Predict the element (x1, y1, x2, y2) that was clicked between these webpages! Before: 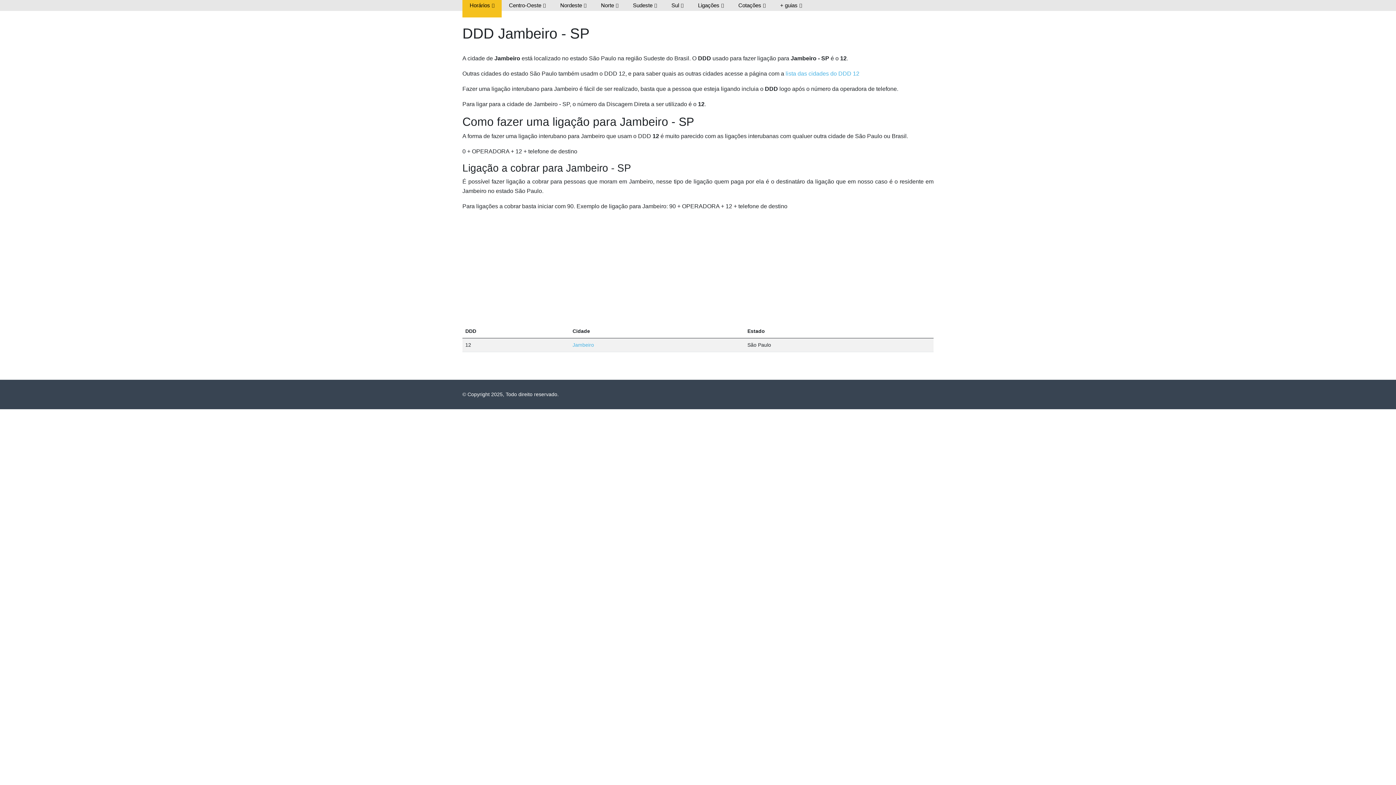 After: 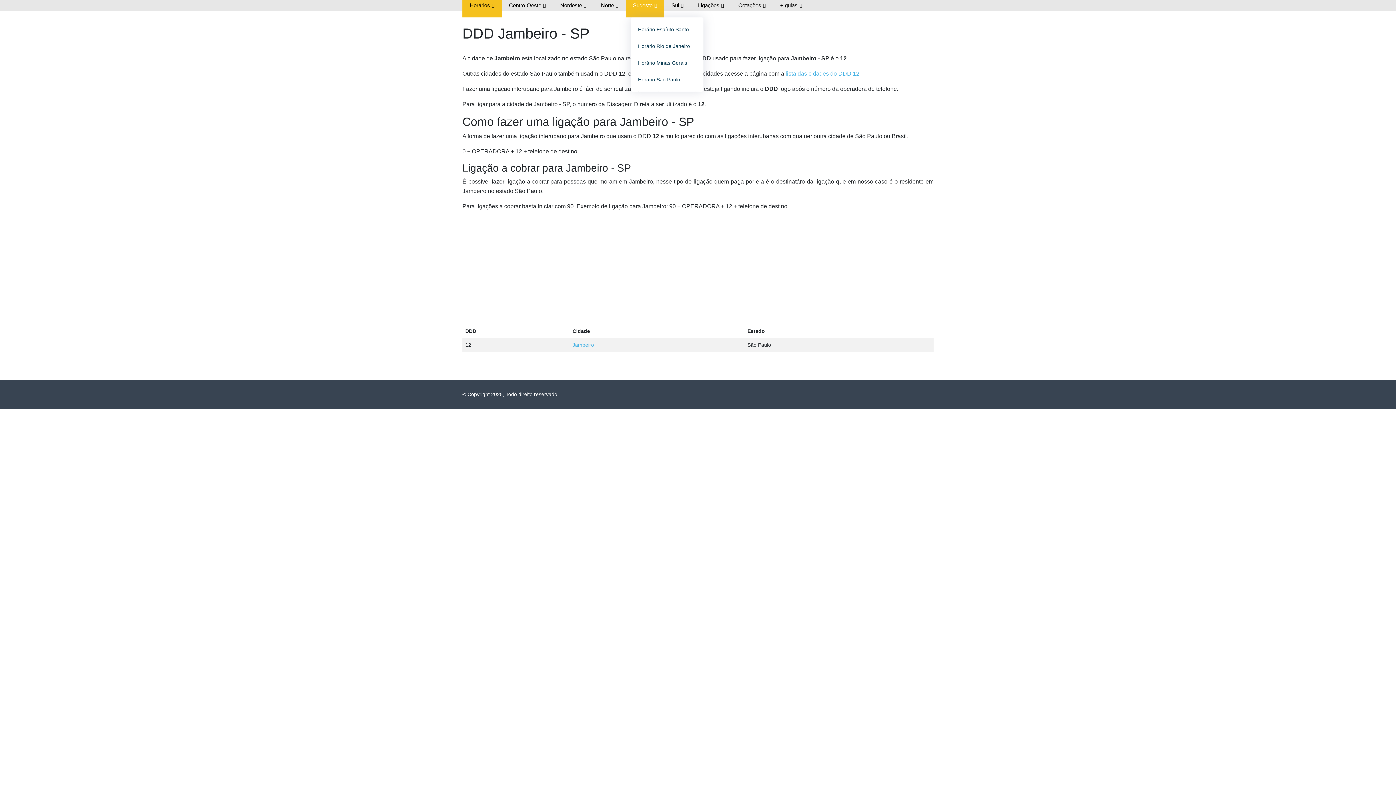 Action: label: Sudeste bbox: (625, -6, 664, 17)